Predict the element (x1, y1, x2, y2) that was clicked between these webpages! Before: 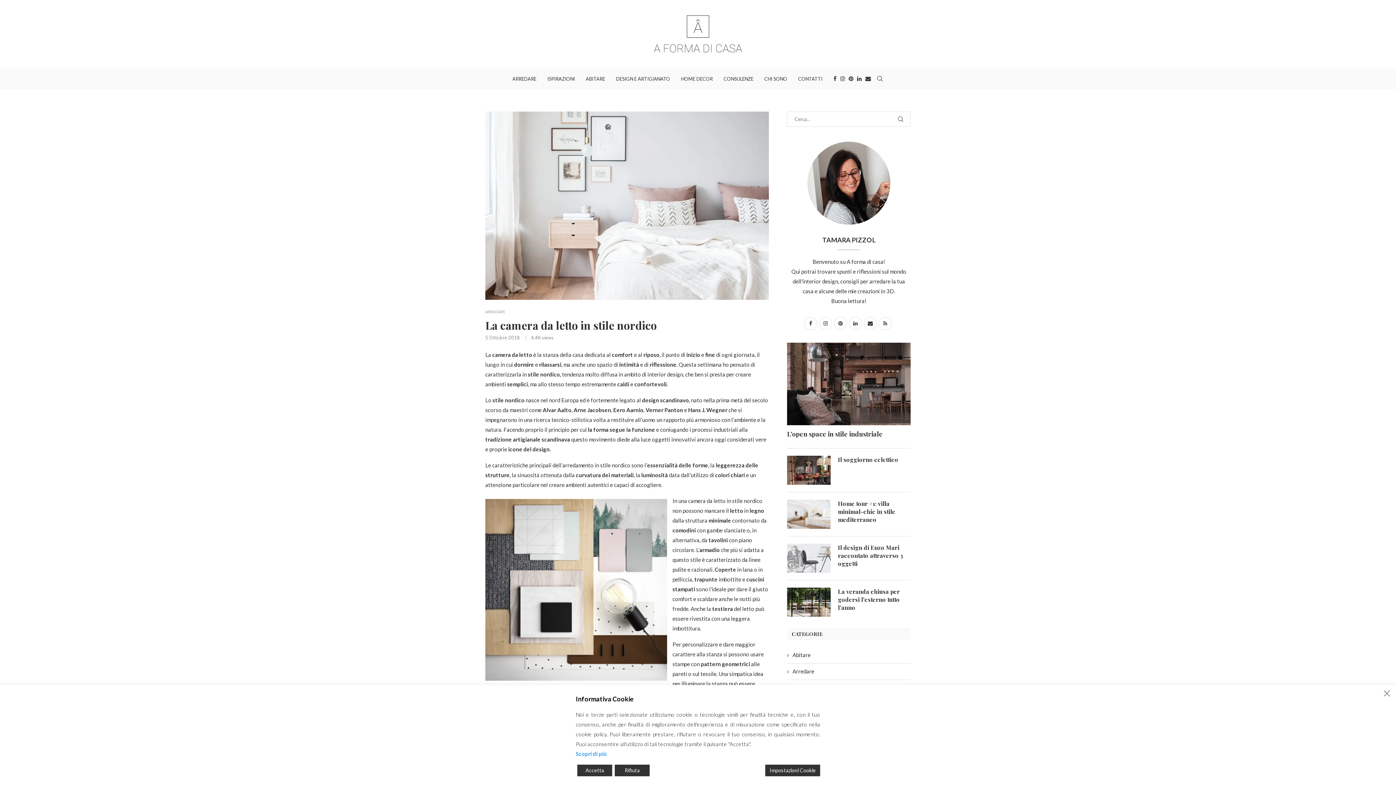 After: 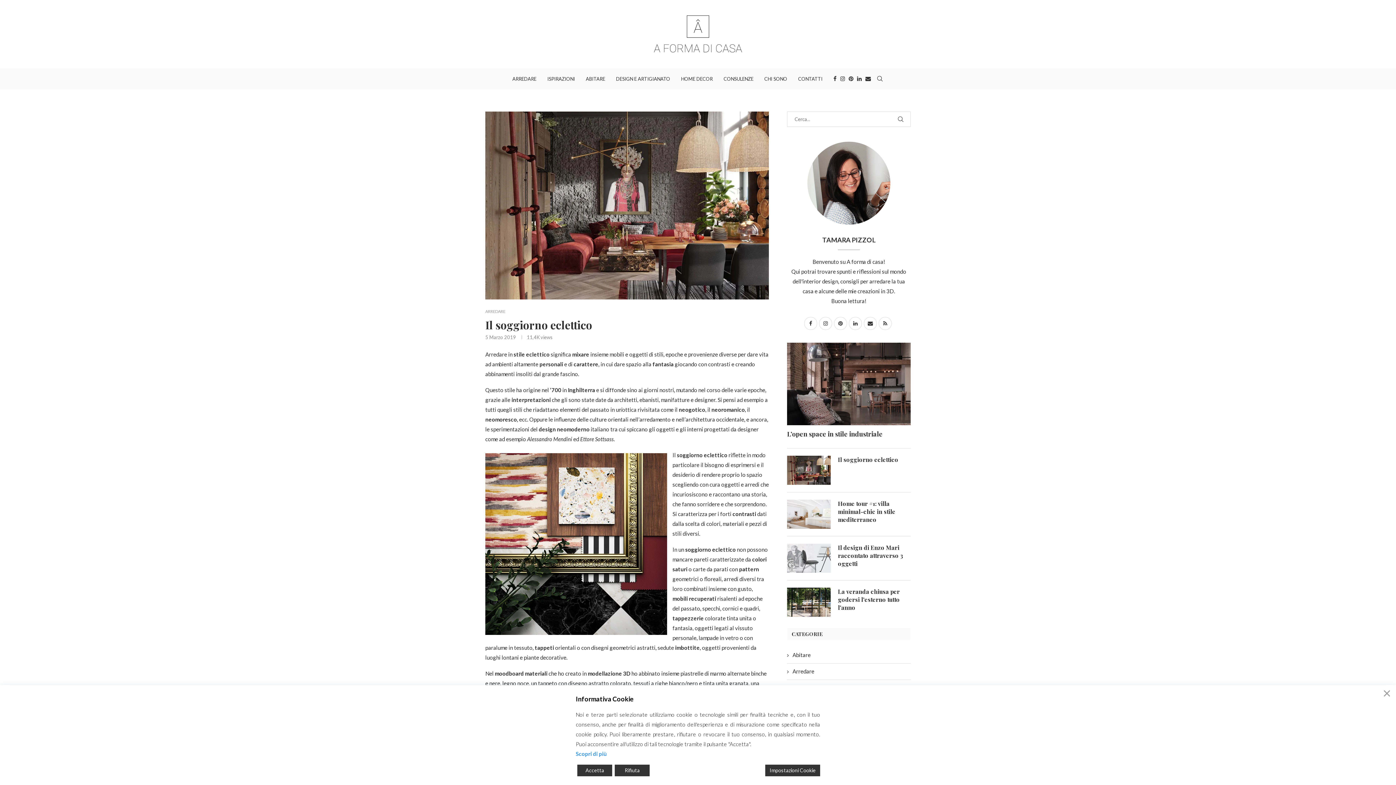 Action: label: Il soggiorno eclettico bbox: (838, 455, 910, 463)